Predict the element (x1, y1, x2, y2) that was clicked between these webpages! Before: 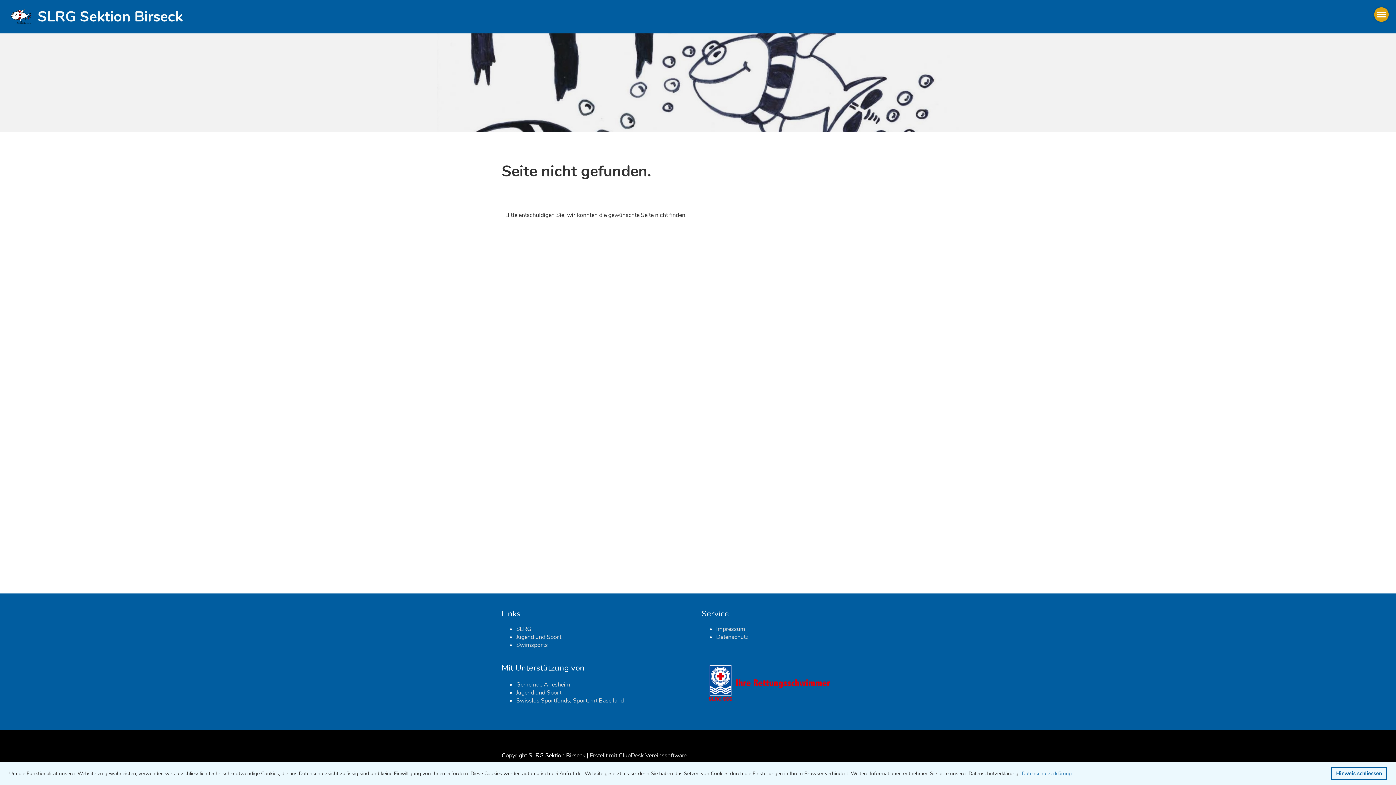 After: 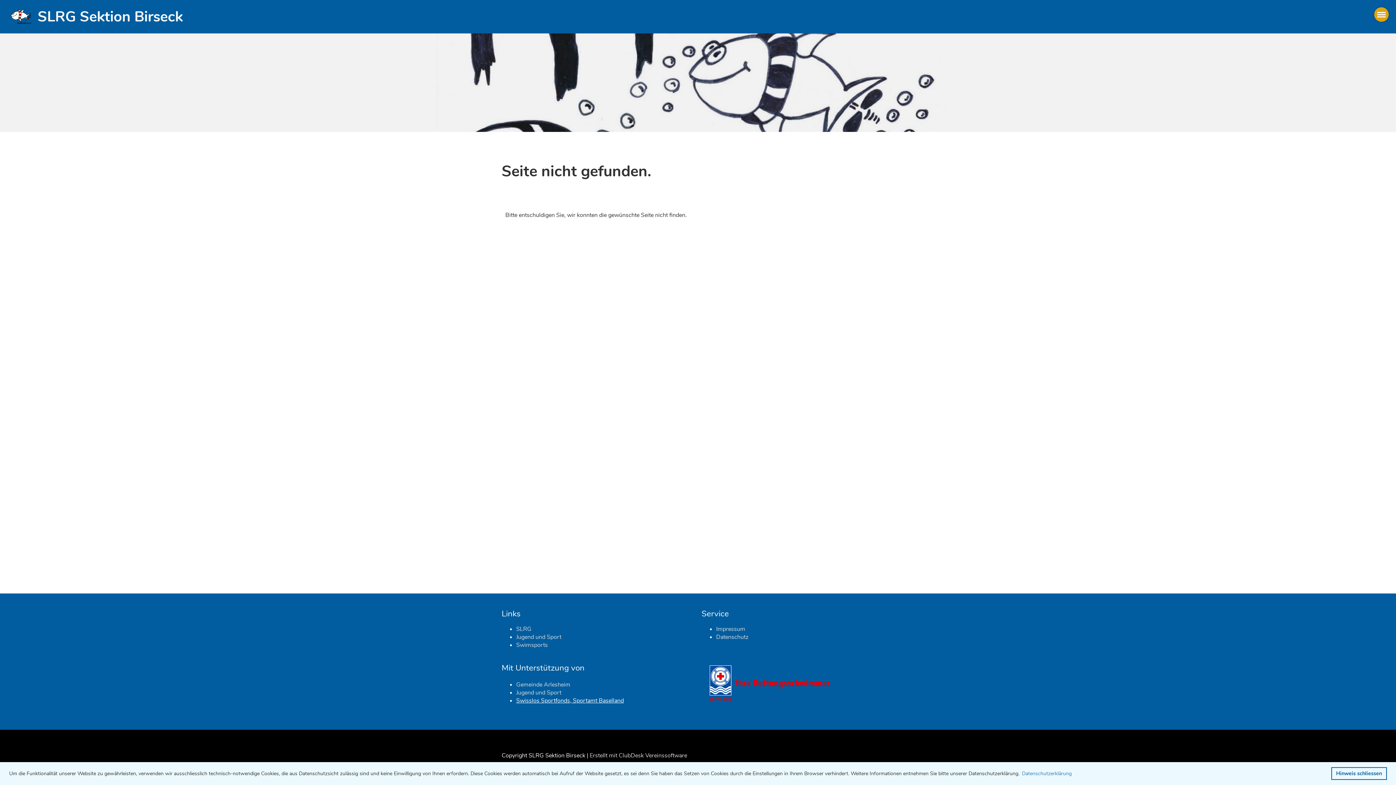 Action: bbox: (516, 697, 624, 705) label: Swisslos Sportfonds, Sportamt Baselland